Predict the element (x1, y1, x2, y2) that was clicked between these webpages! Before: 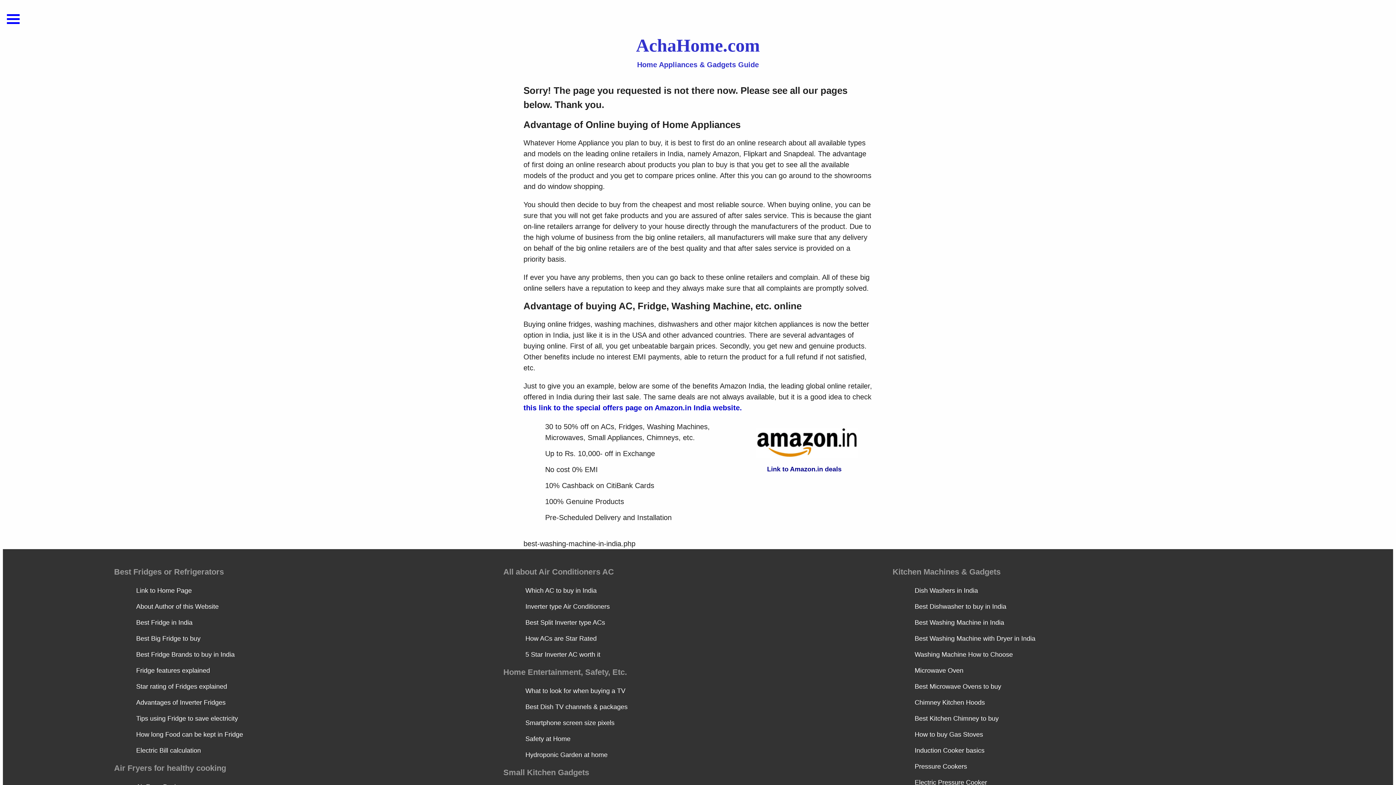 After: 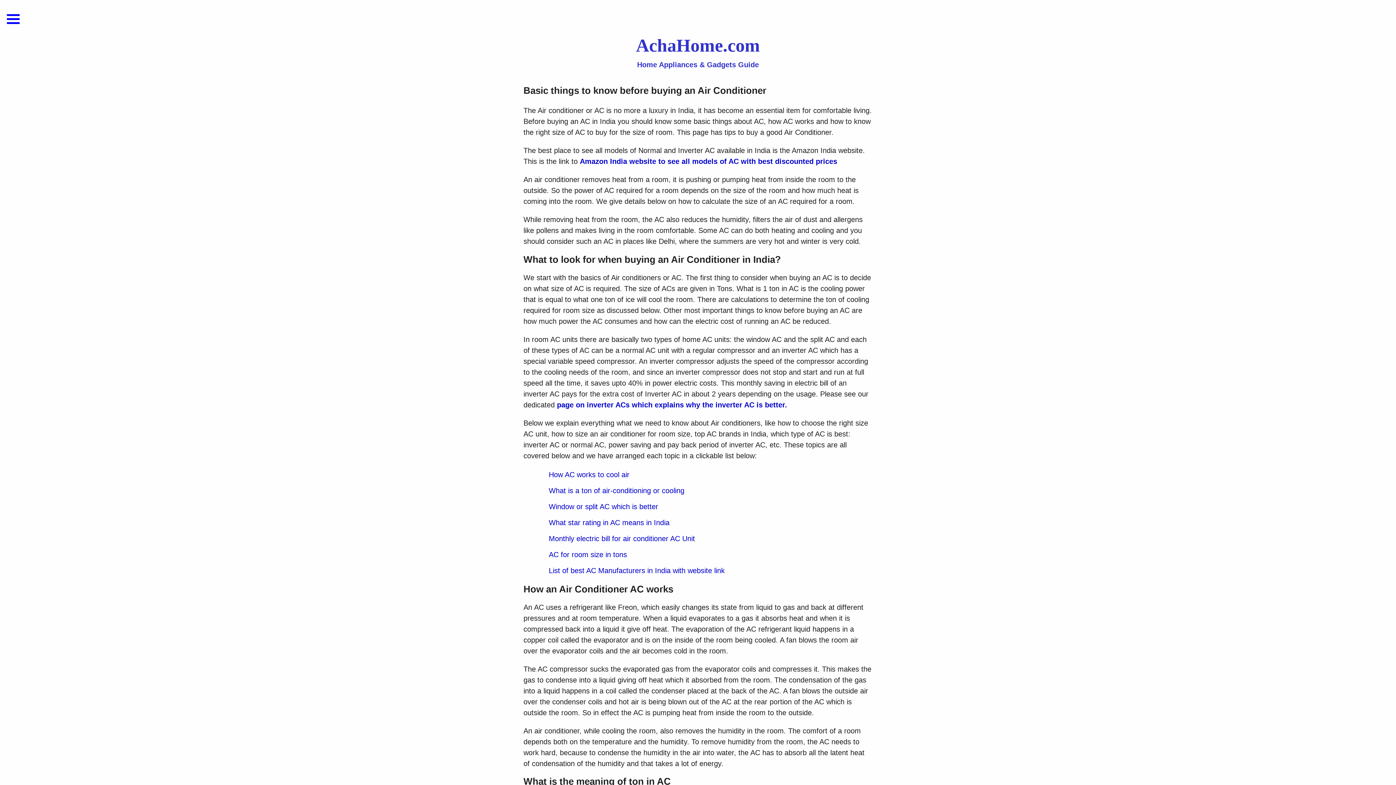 Action: bbox: (525, 587, 596, 594) label: Which AC to buy in India